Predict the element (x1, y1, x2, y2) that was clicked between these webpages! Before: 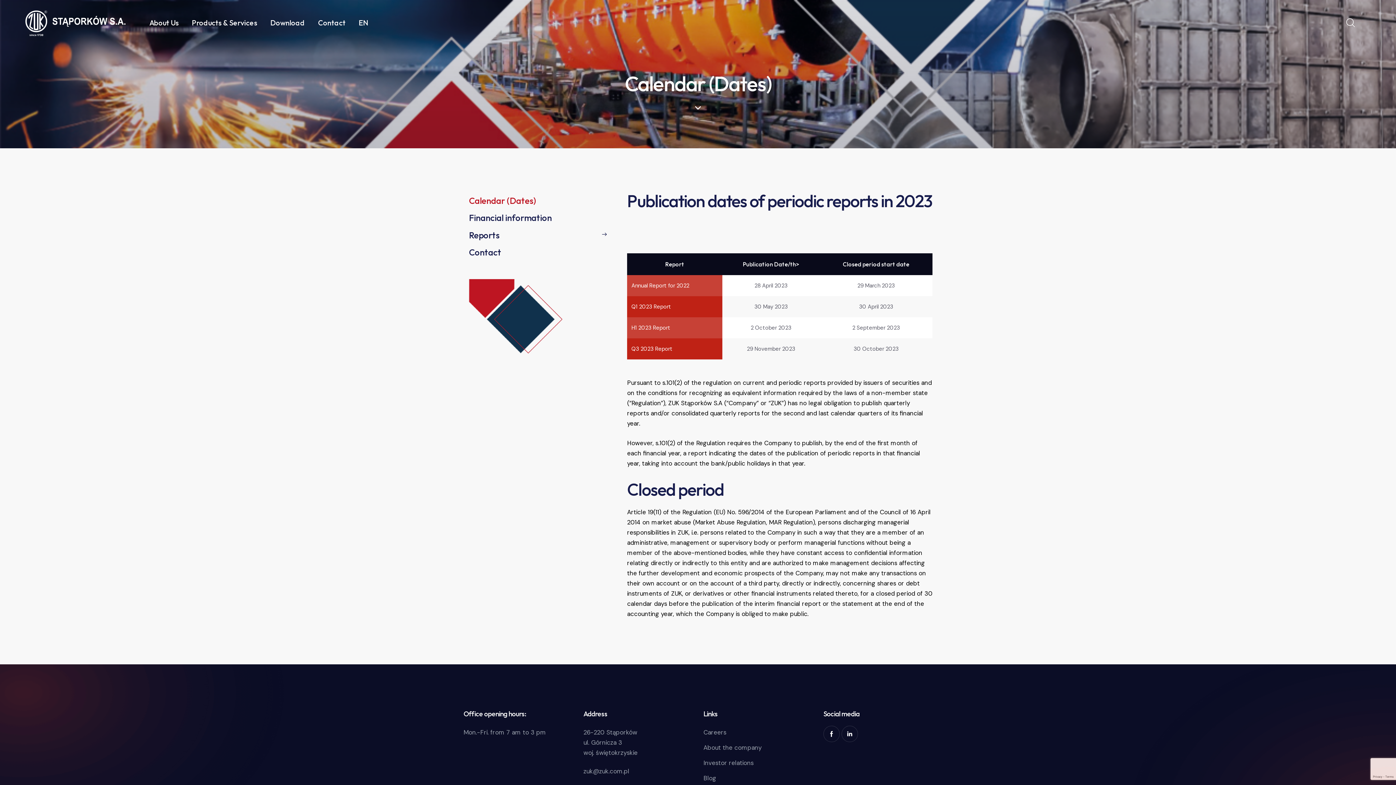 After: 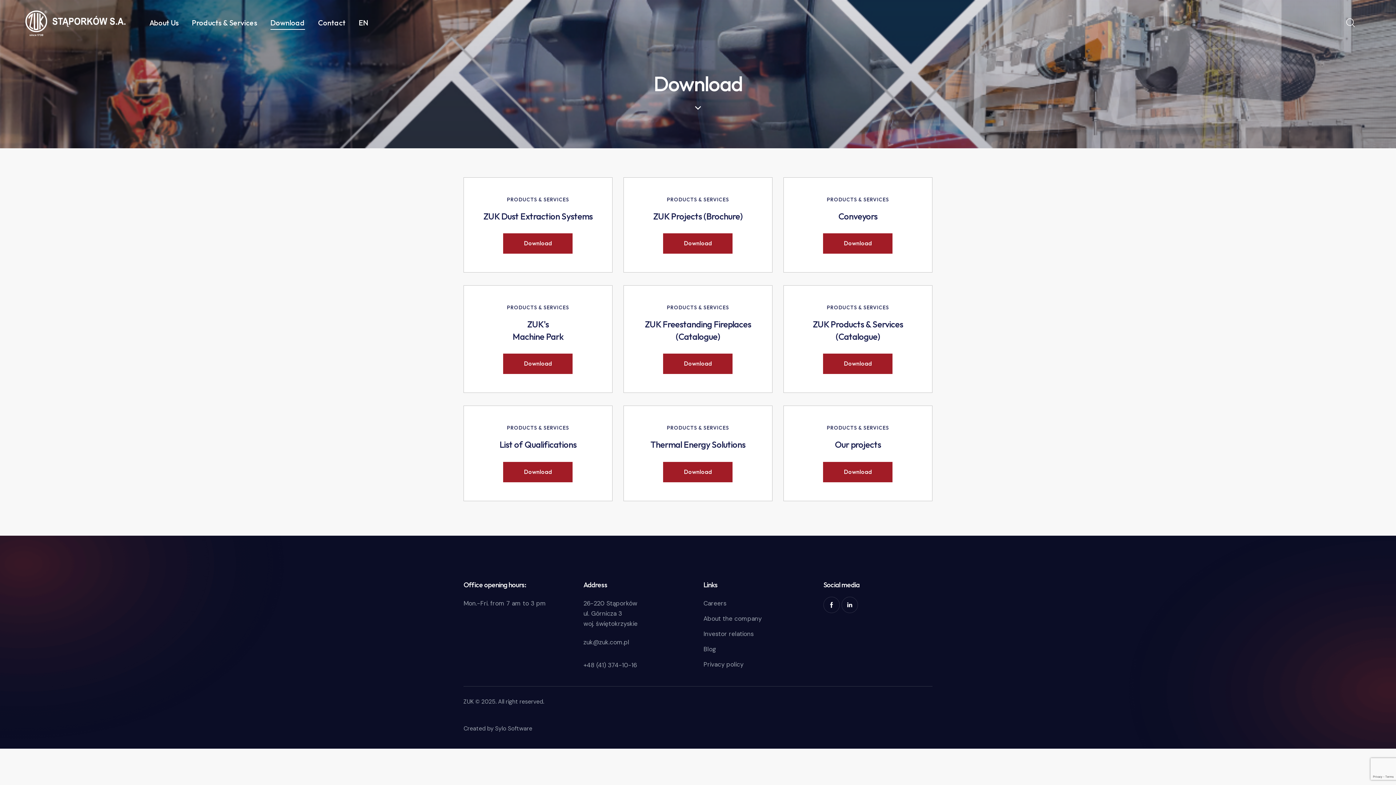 Action: bbox: (263, 10, 311, 35) label: Download